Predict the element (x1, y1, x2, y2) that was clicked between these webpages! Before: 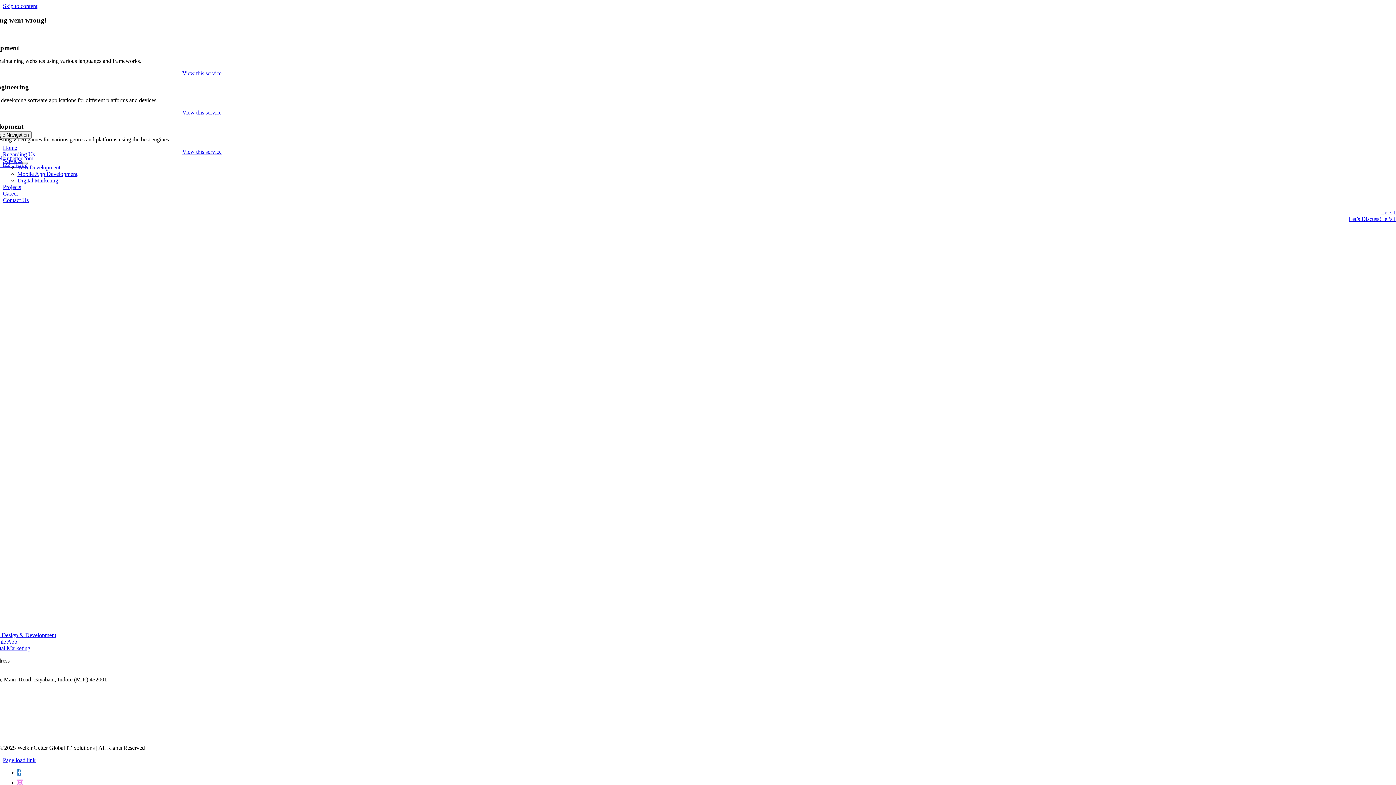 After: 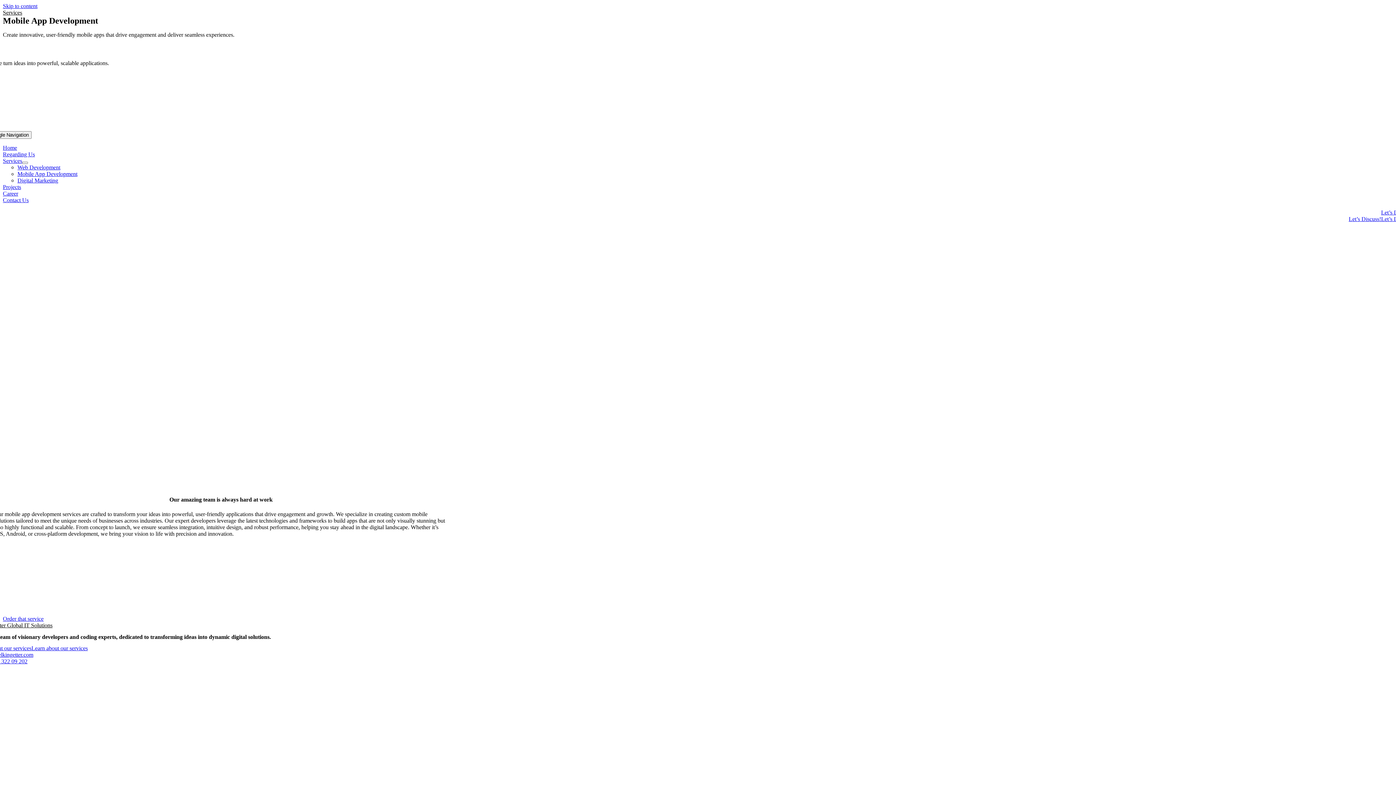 Action: label: Mobile App bbox: (-10, 638, 17, 645)